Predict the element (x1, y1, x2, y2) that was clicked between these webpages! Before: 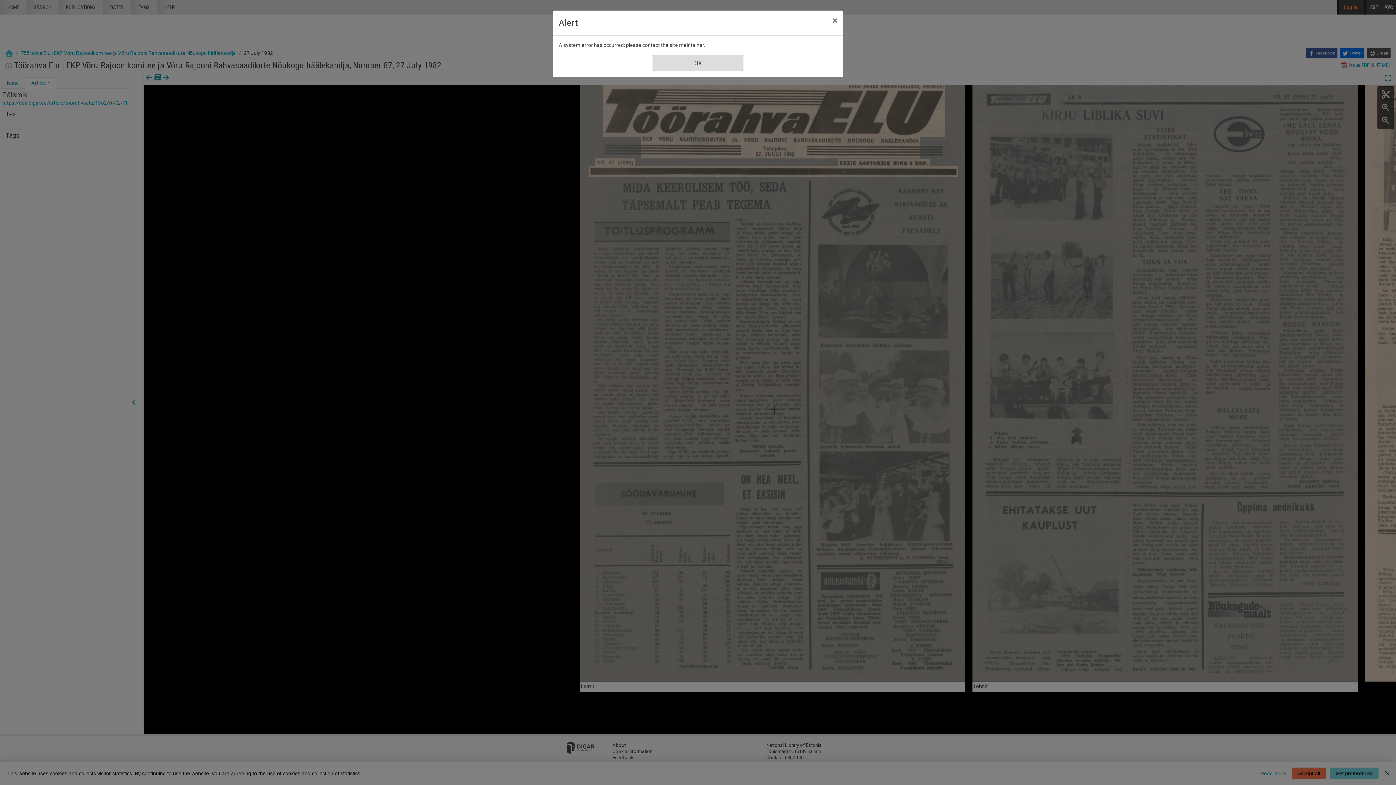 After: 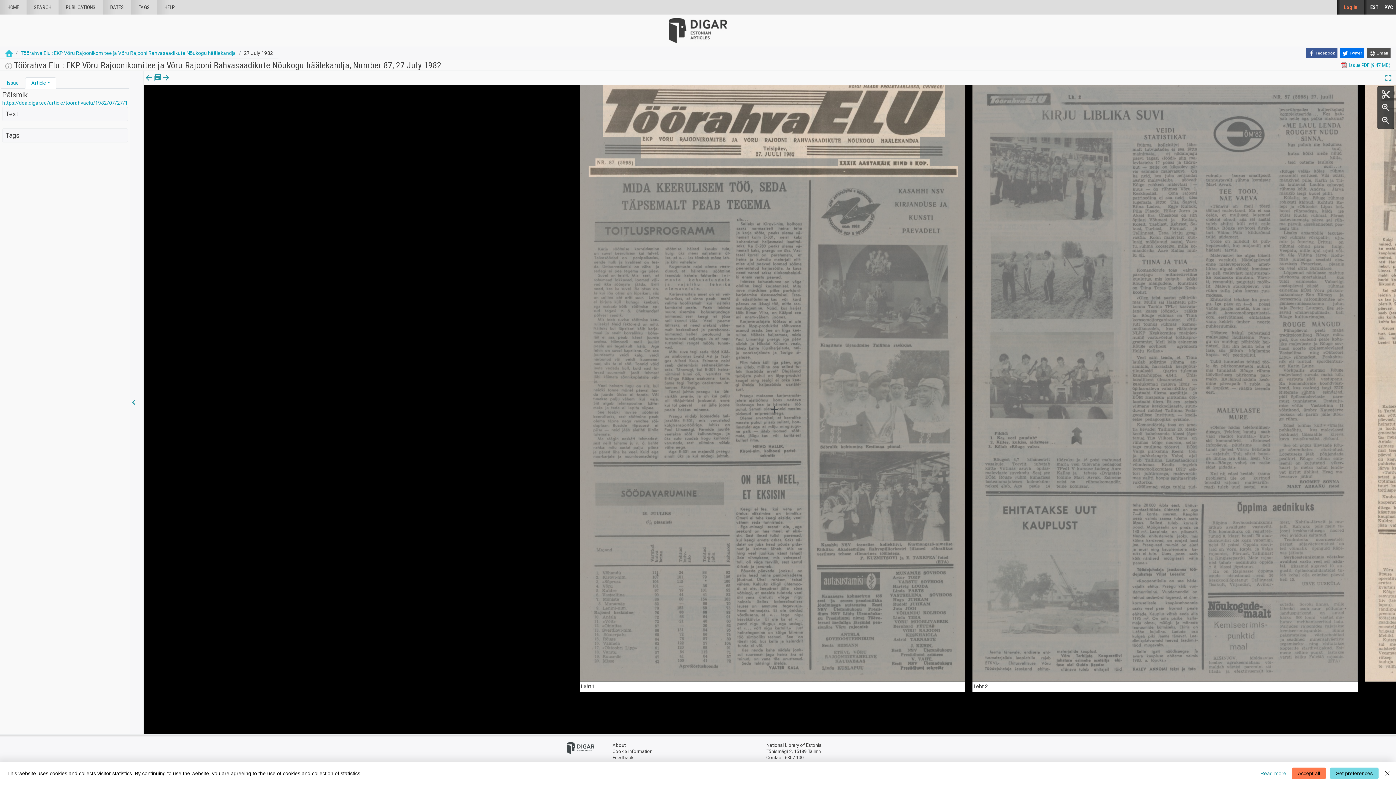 Action: bbox: (826, 10, 843, 30) label: Close